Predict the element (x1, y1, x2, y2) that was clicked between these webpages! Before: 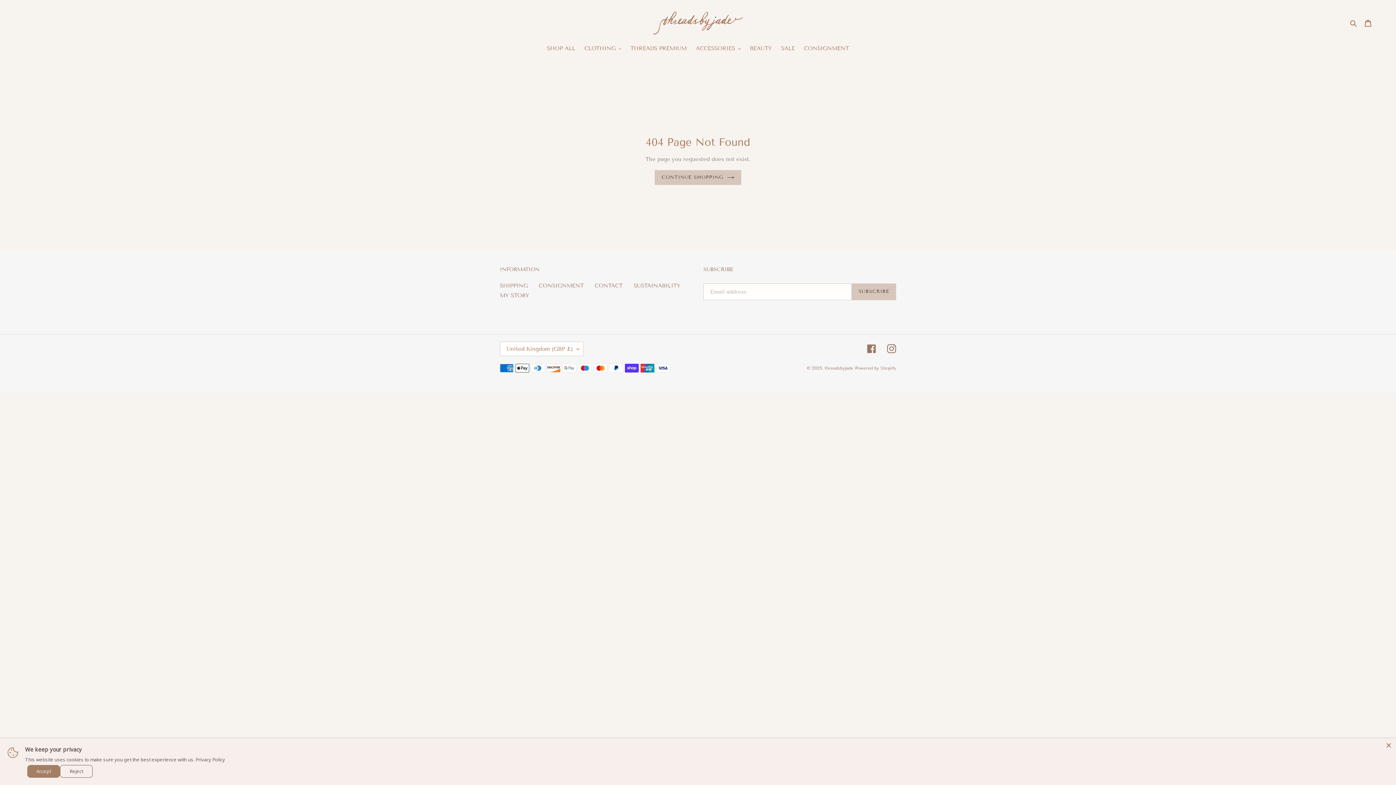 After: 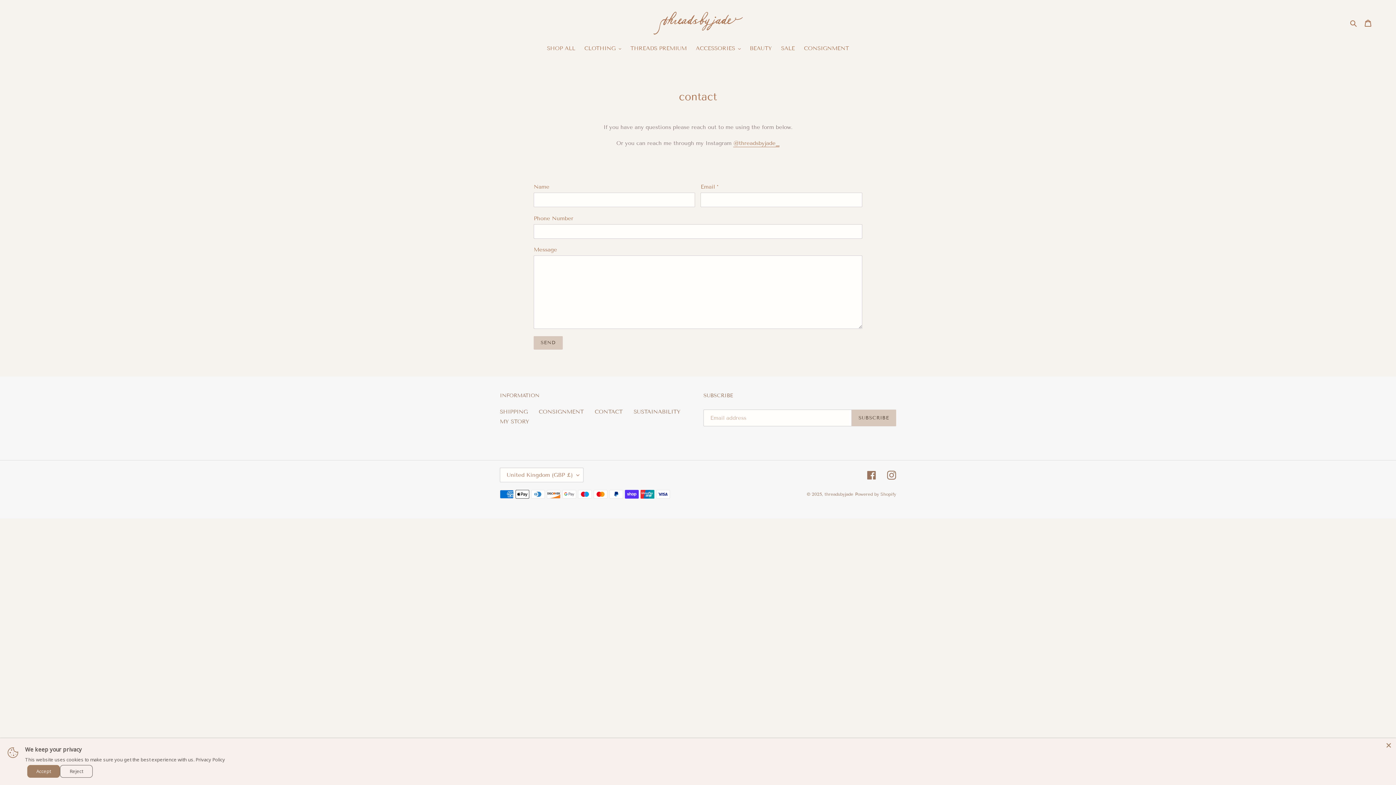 Action: label: CONTACT bbox: (594, 282, 622, 289)